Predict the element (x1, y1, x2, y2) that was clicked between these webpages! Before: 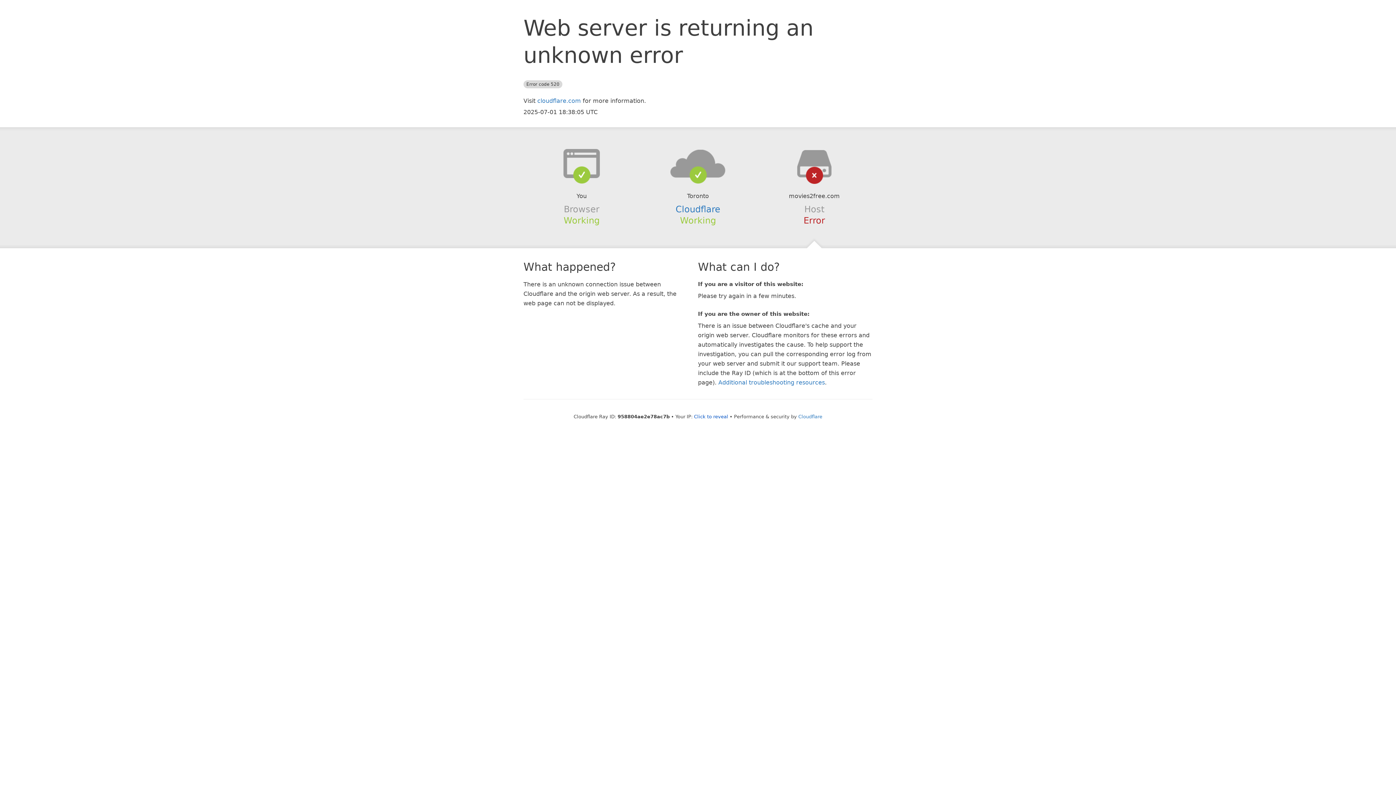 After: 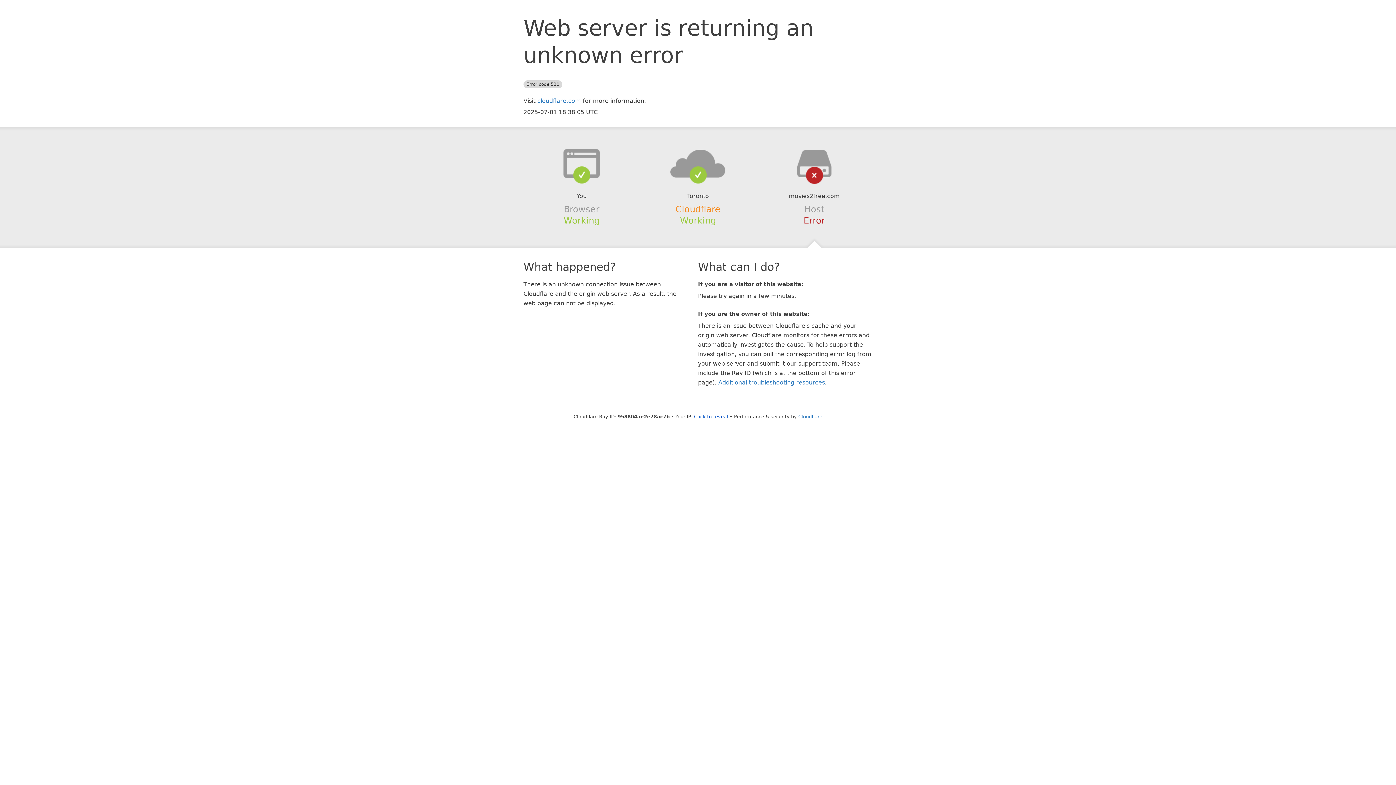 Action: label: Cloudflare bbox: (675, 204, 720, 214)